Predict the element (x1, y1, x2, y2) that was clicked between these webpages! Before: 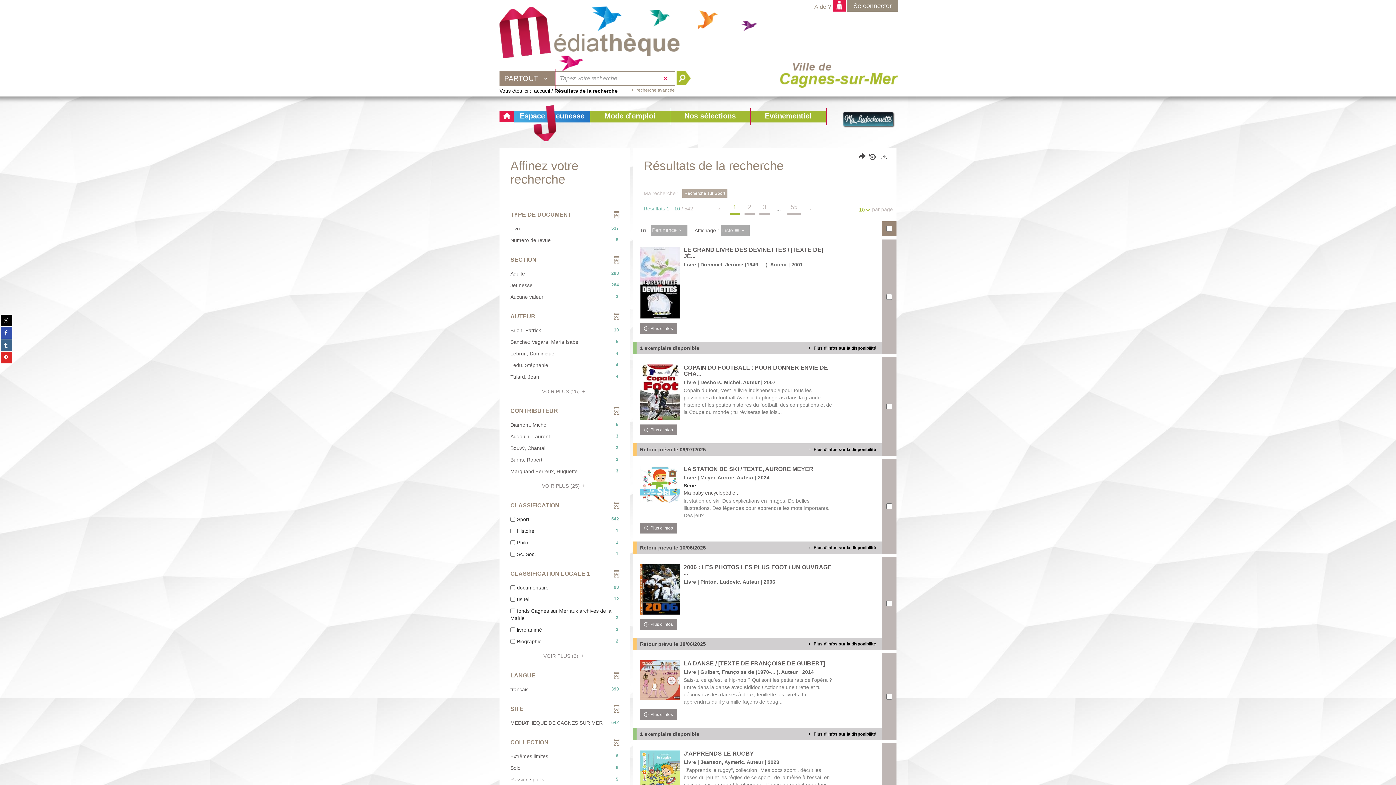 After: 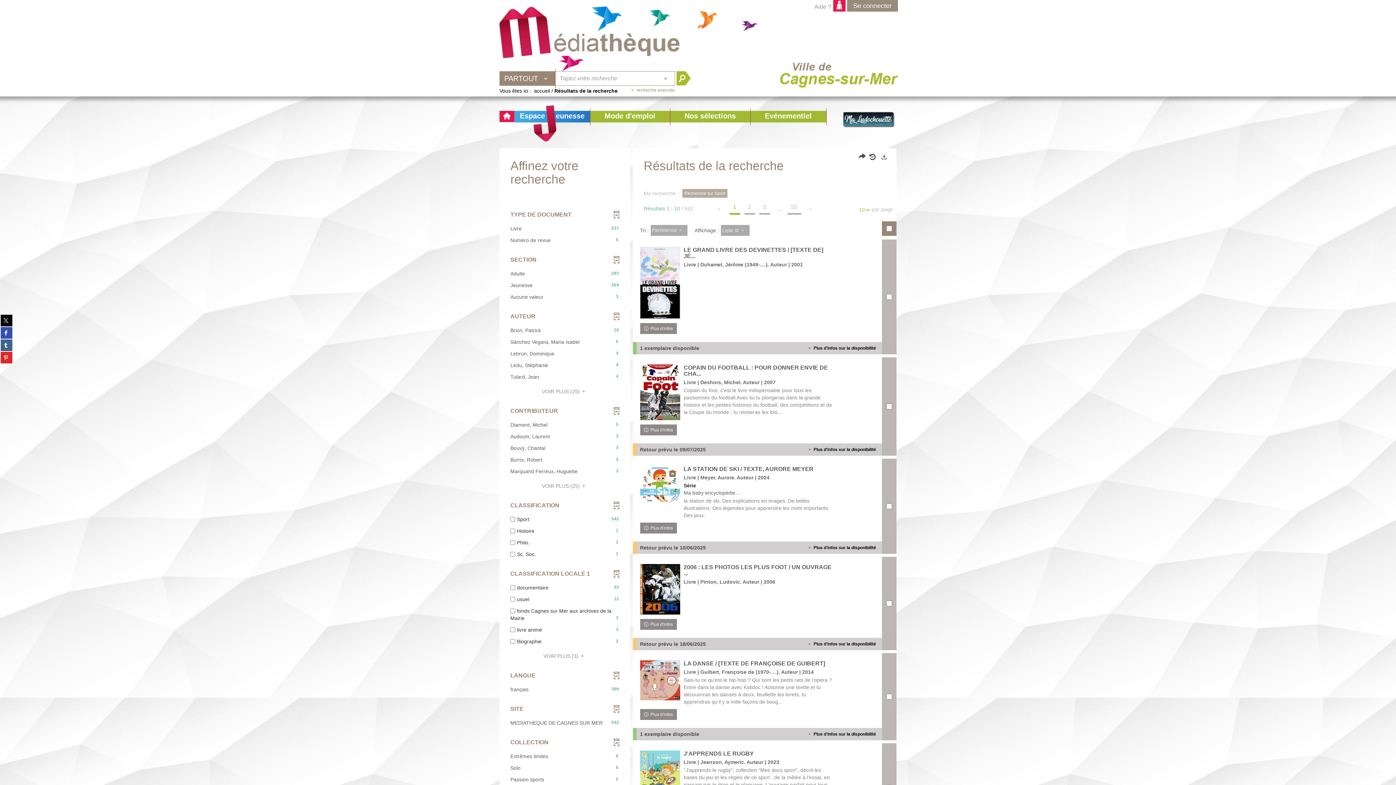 Action: bbox: (658, 71, 675, 85) label: Effacer le champ de recherche